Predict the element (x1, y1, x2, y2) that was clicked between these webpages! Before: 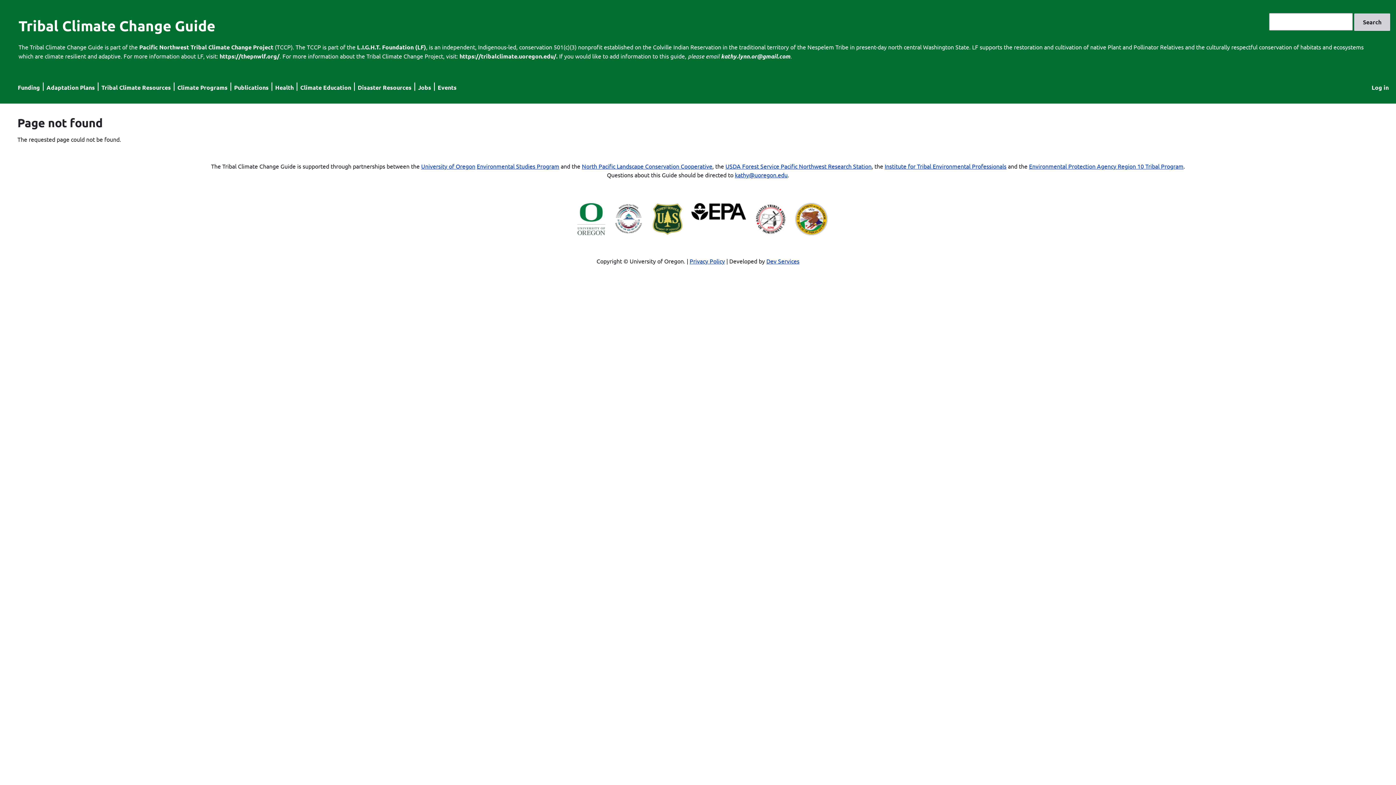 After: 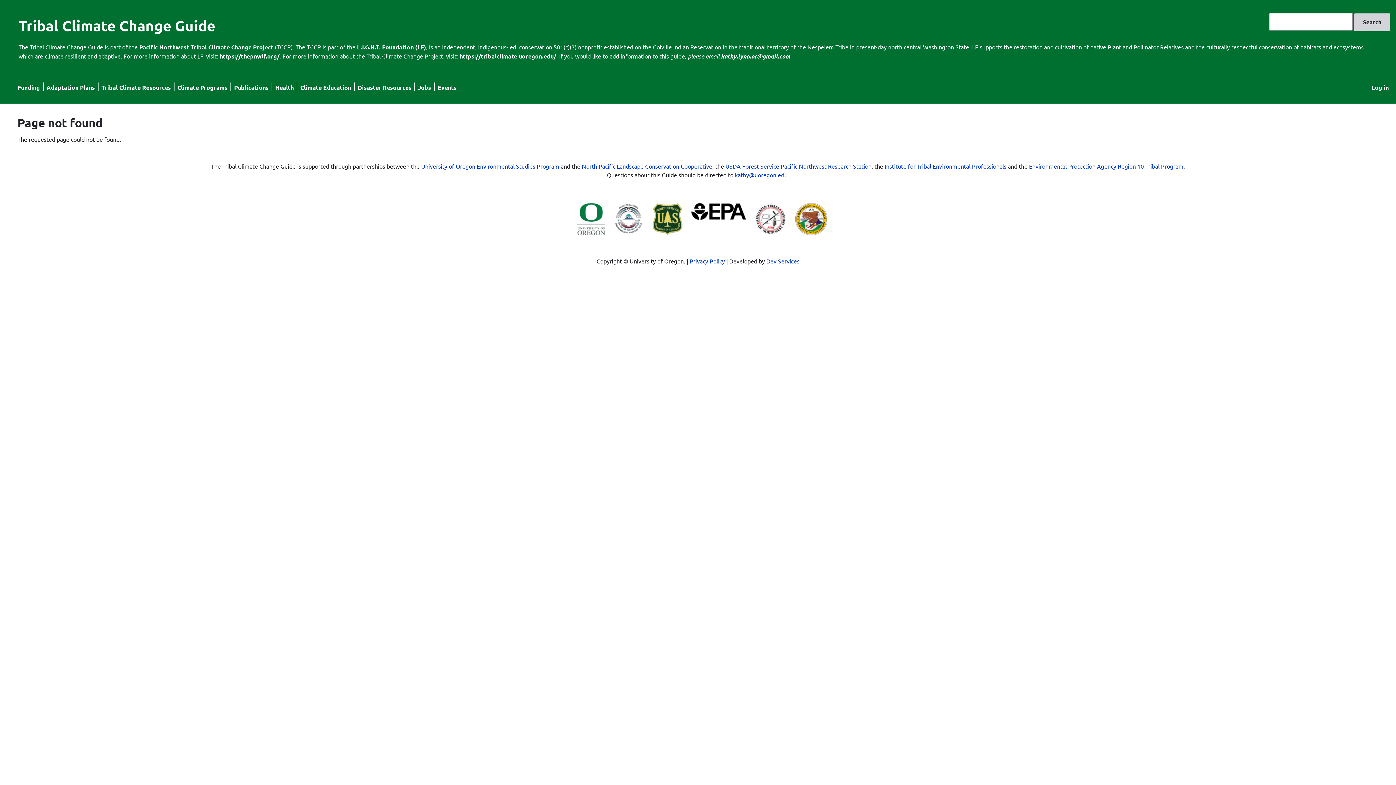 Action: bbox: (766, 257, 799, 264) label: Dev Services